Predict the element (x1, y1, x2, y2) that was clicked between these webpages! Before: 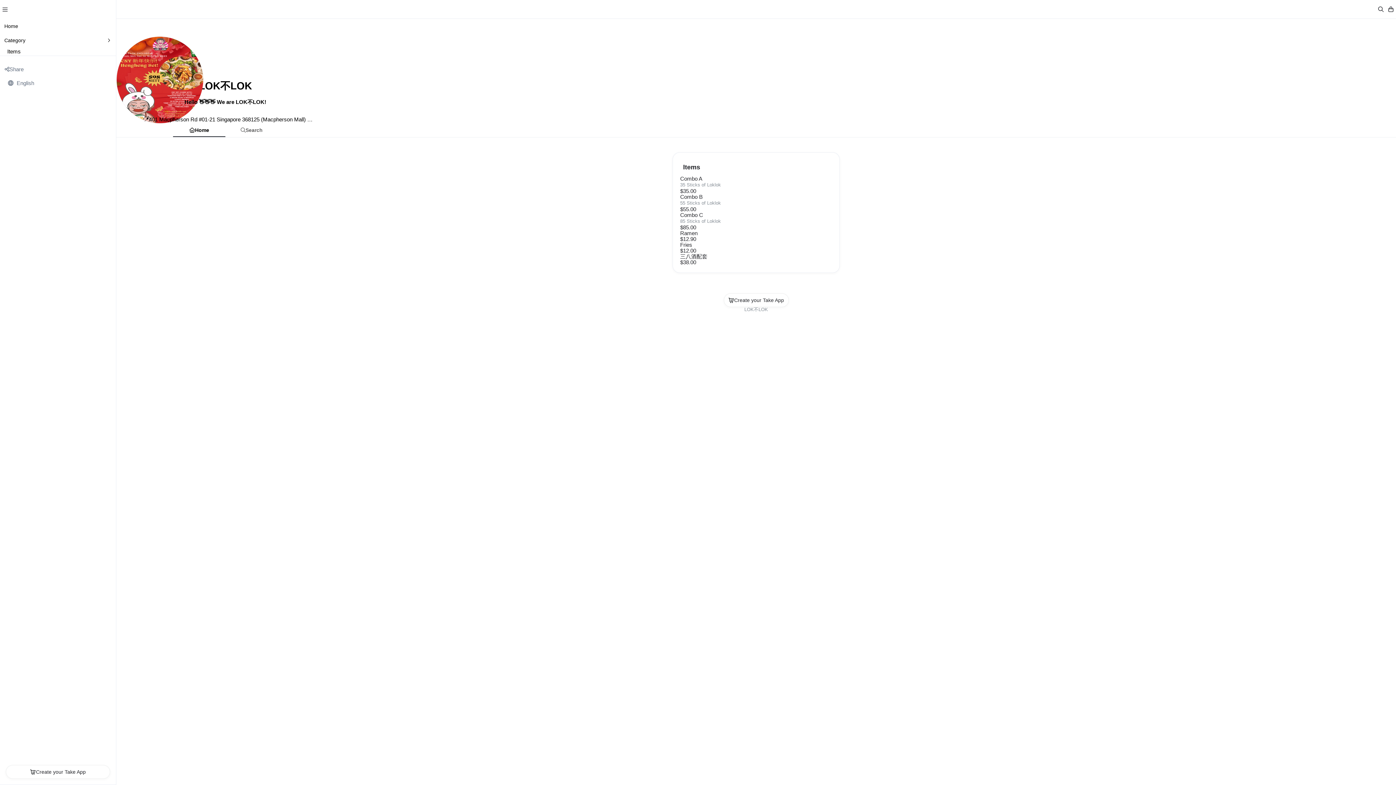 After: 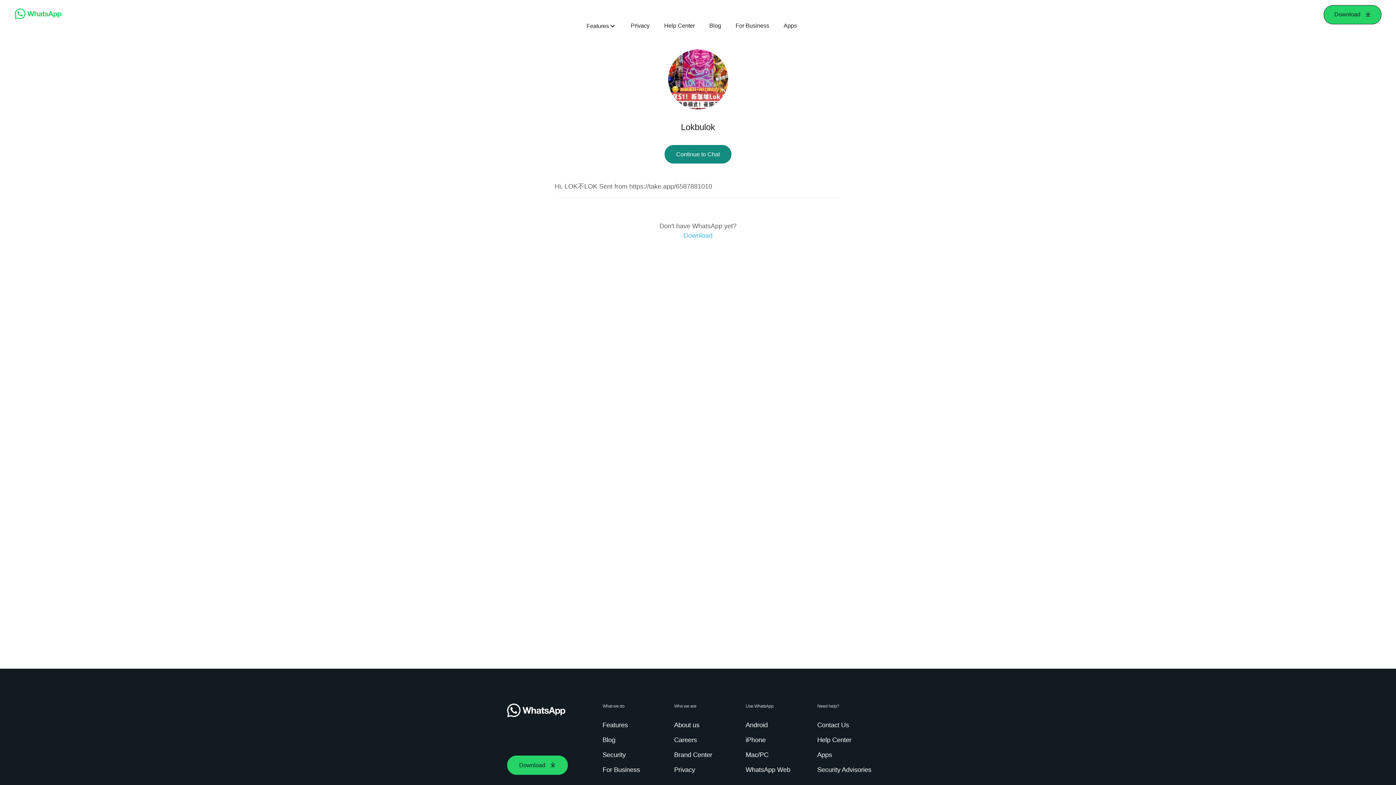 Action: label: LOK不LOK bbox: (744, 307, 768, 312)